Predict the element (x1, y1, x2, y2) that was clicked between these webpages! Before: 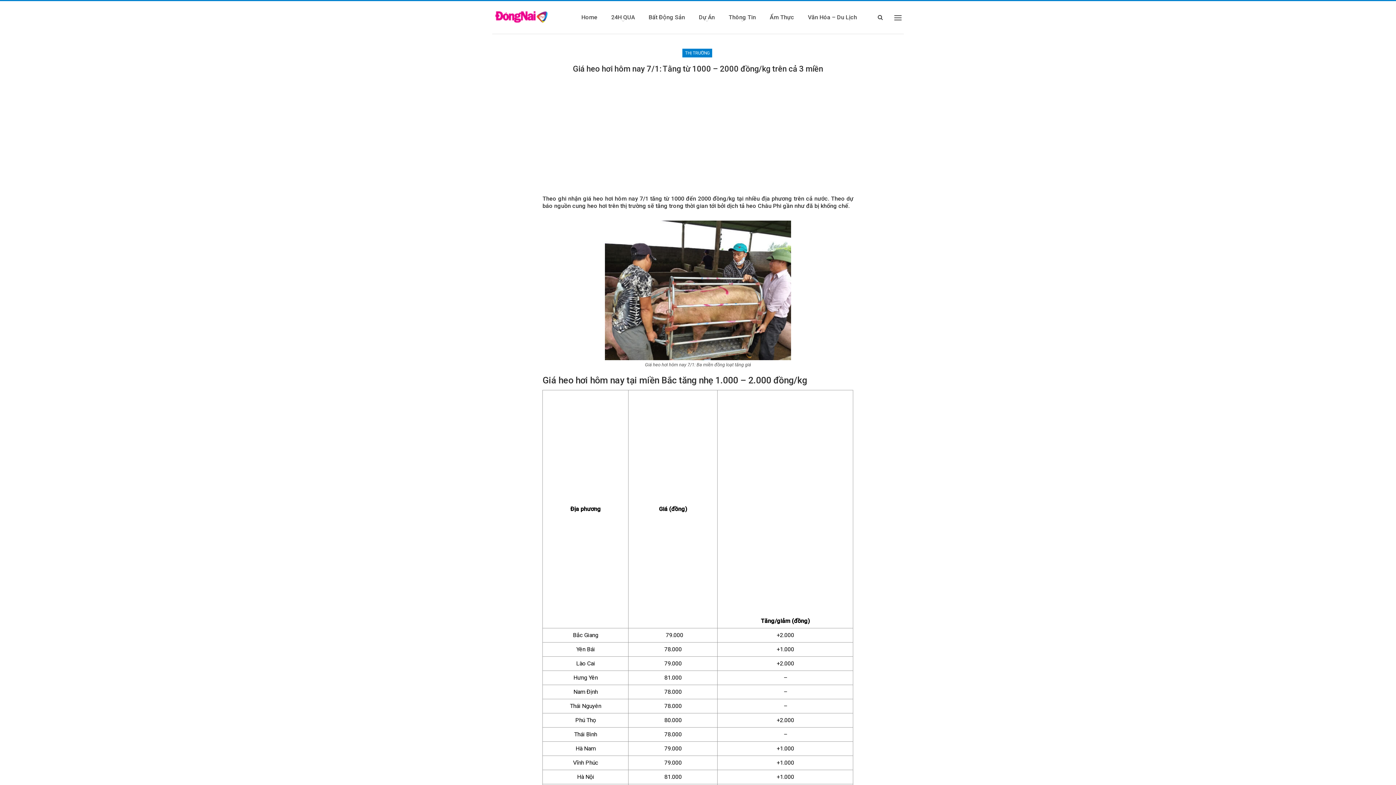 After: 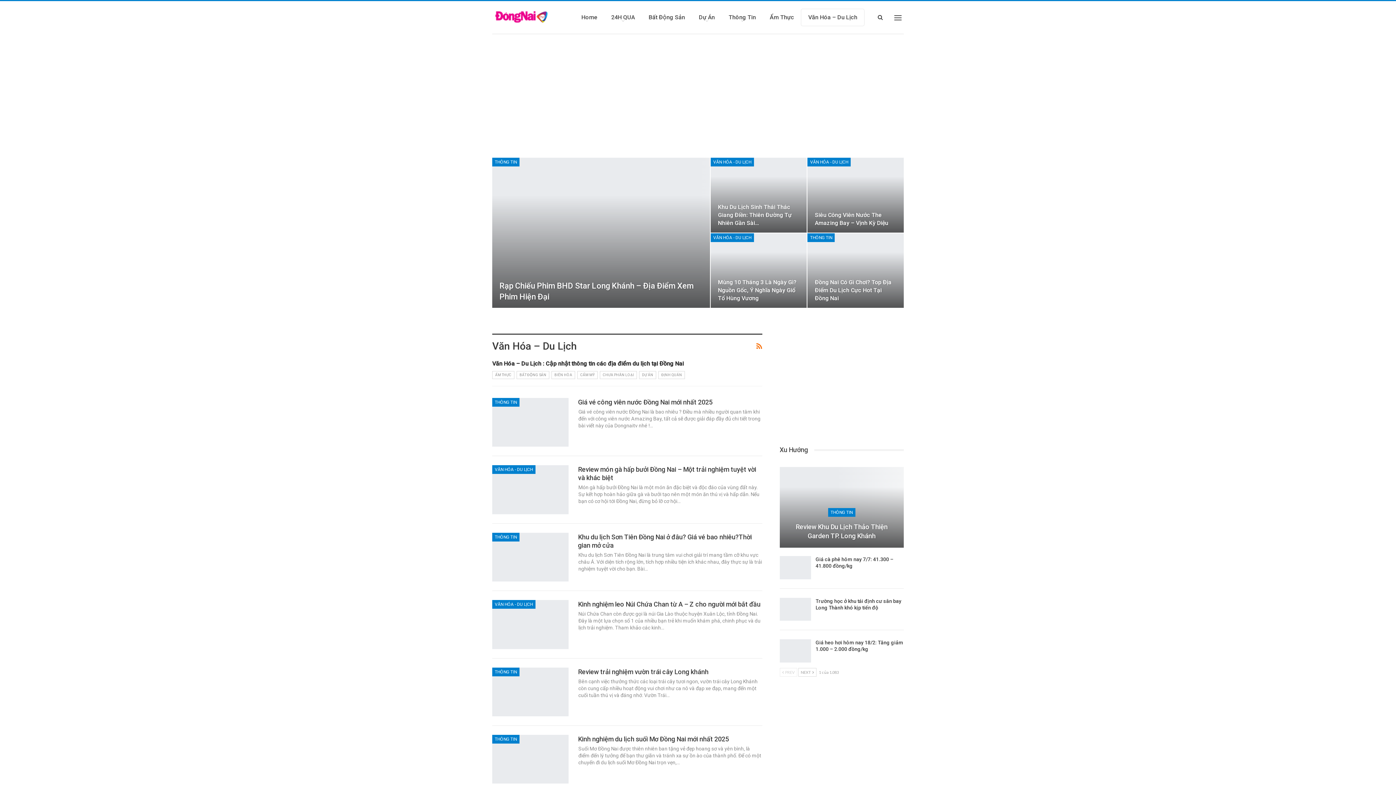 Action: label: Văn Hóa – Du Lịch bbox: (801, 9, 864, 25)